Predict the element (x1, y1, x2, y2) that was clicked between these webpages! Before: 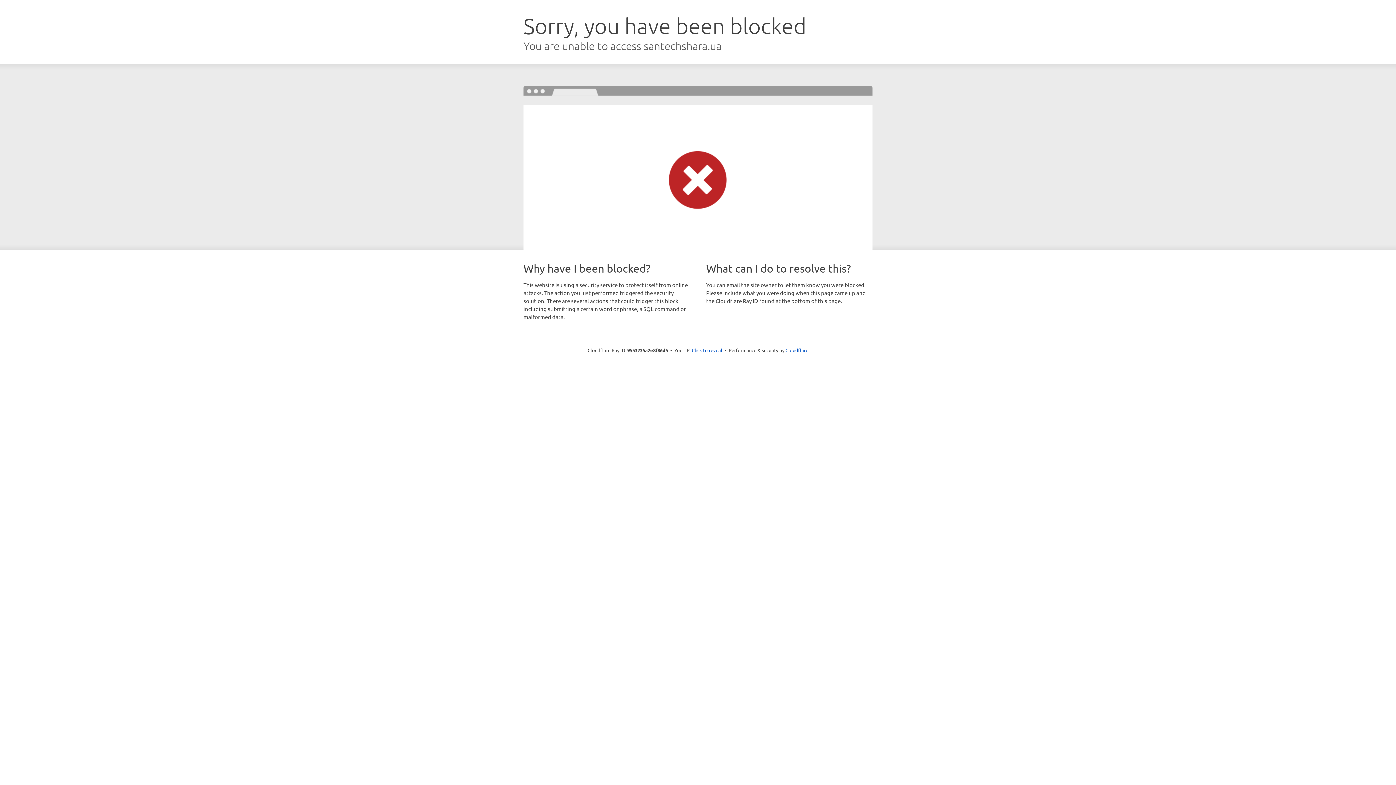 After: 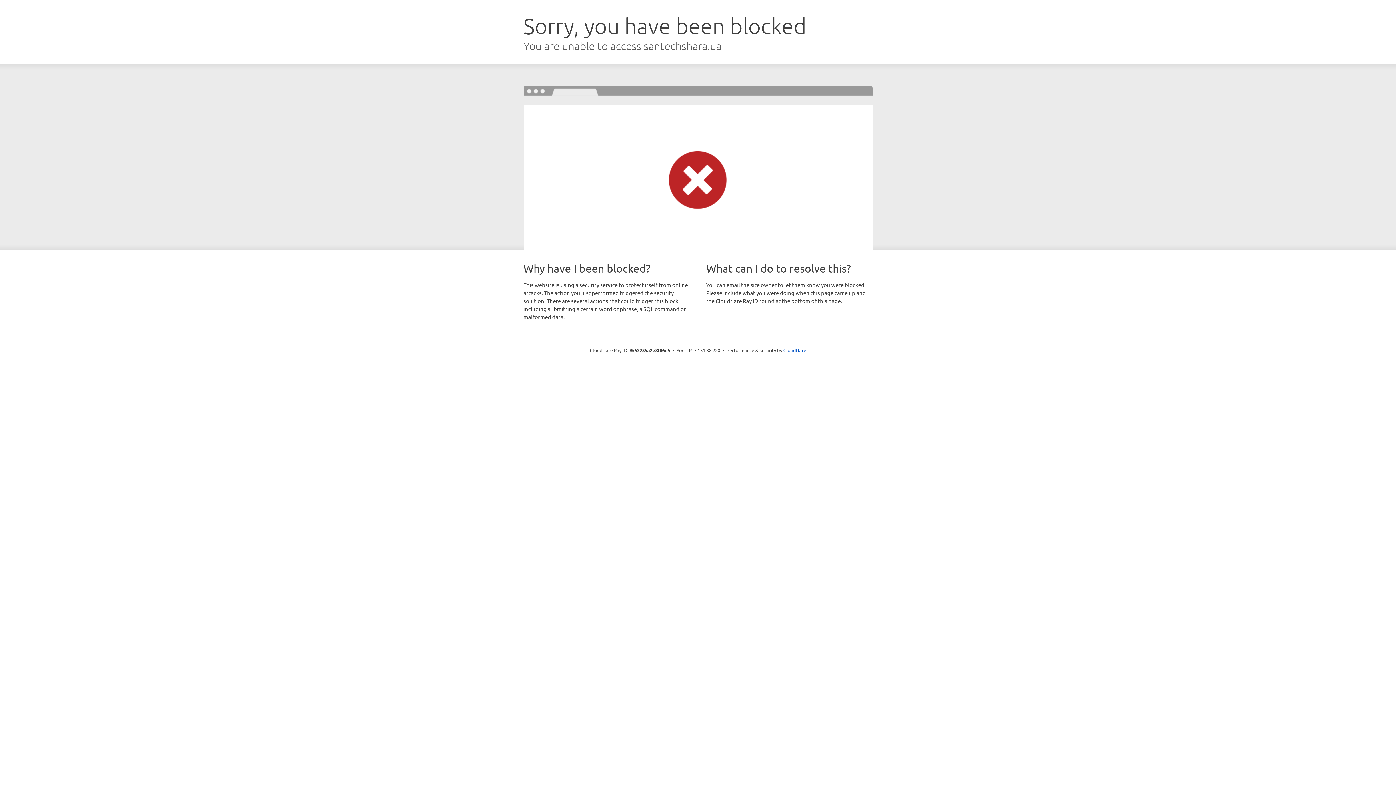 Action: label: Click to reveal bbox: (692, 346, 722, 353)